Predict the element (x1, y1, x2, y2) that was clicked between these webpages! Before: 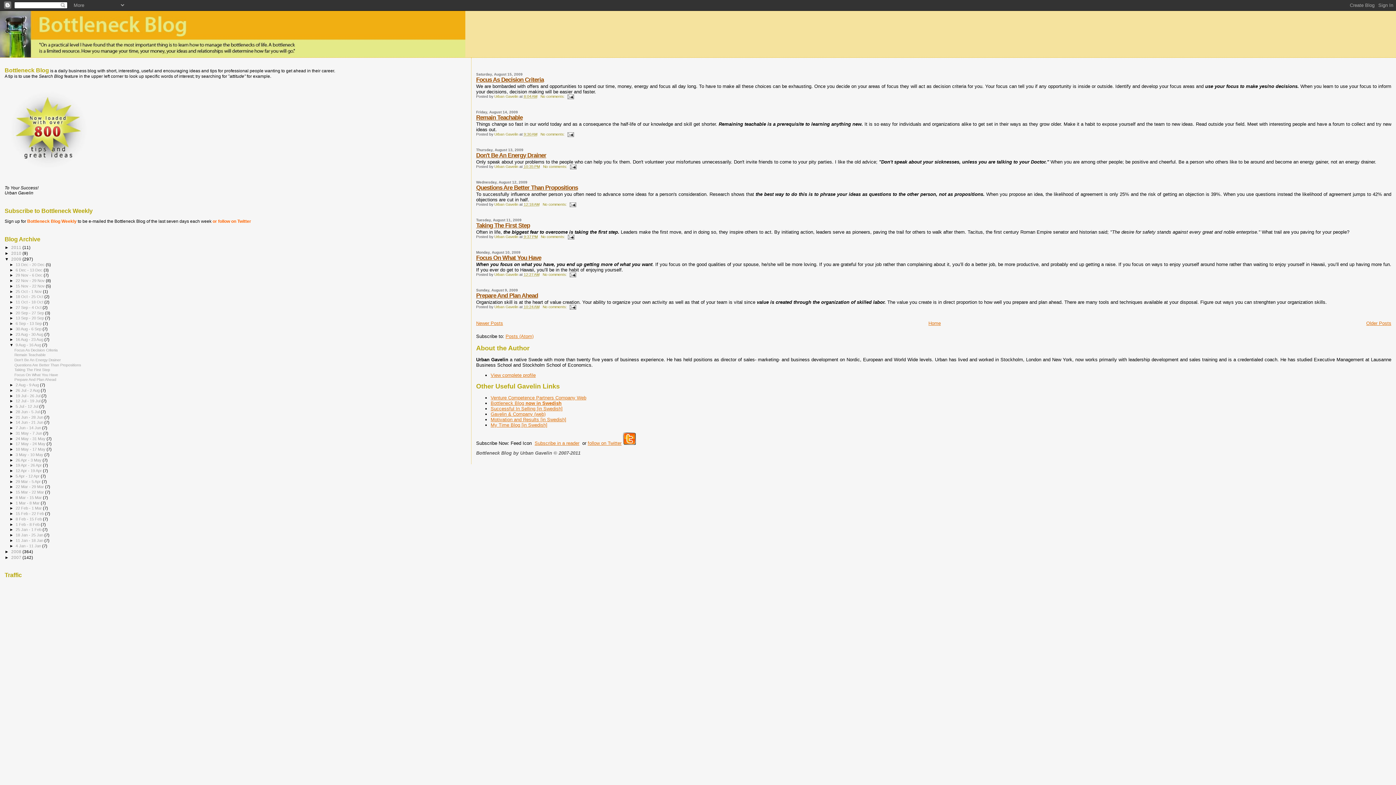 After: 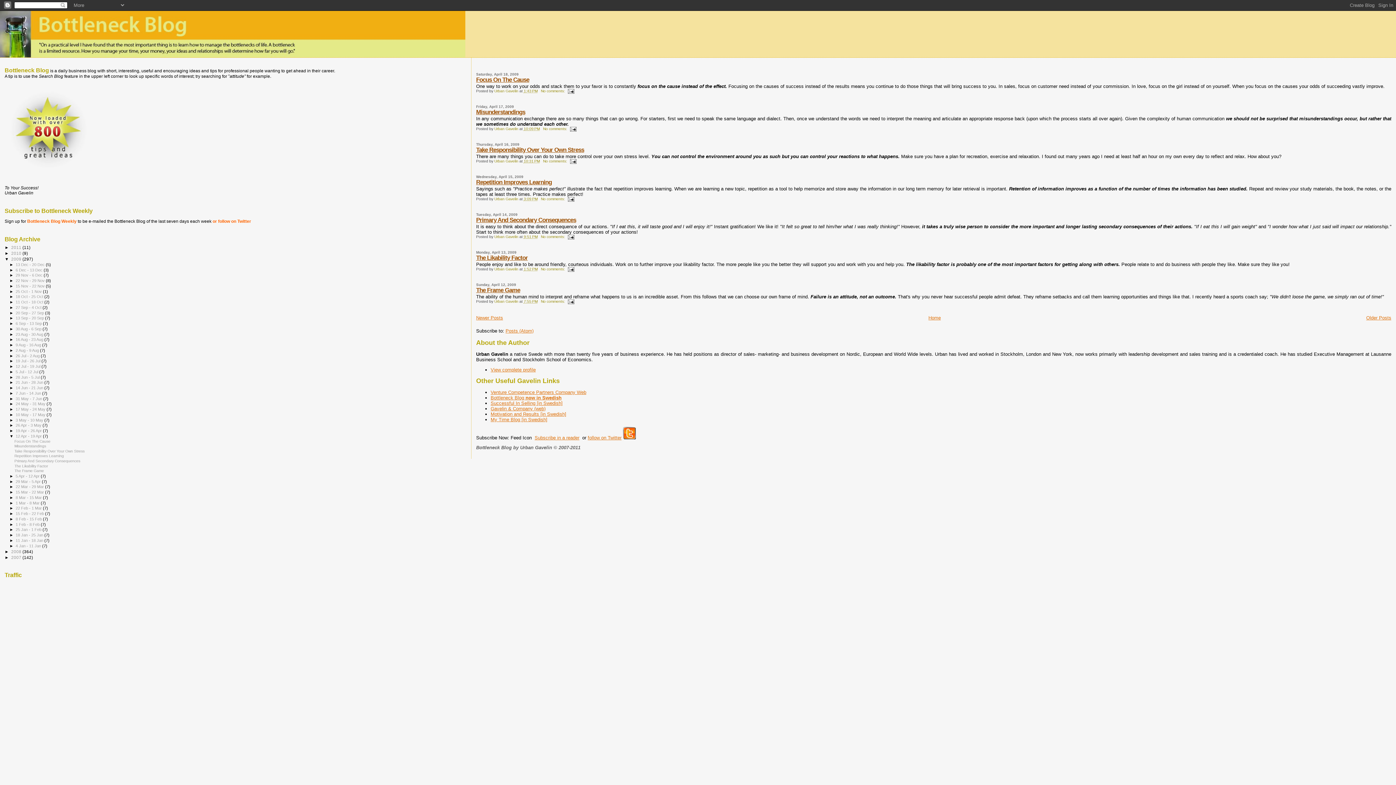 Action: bbox: (15, 468, 42, 473) label: 12 Apr - 19 Apr 